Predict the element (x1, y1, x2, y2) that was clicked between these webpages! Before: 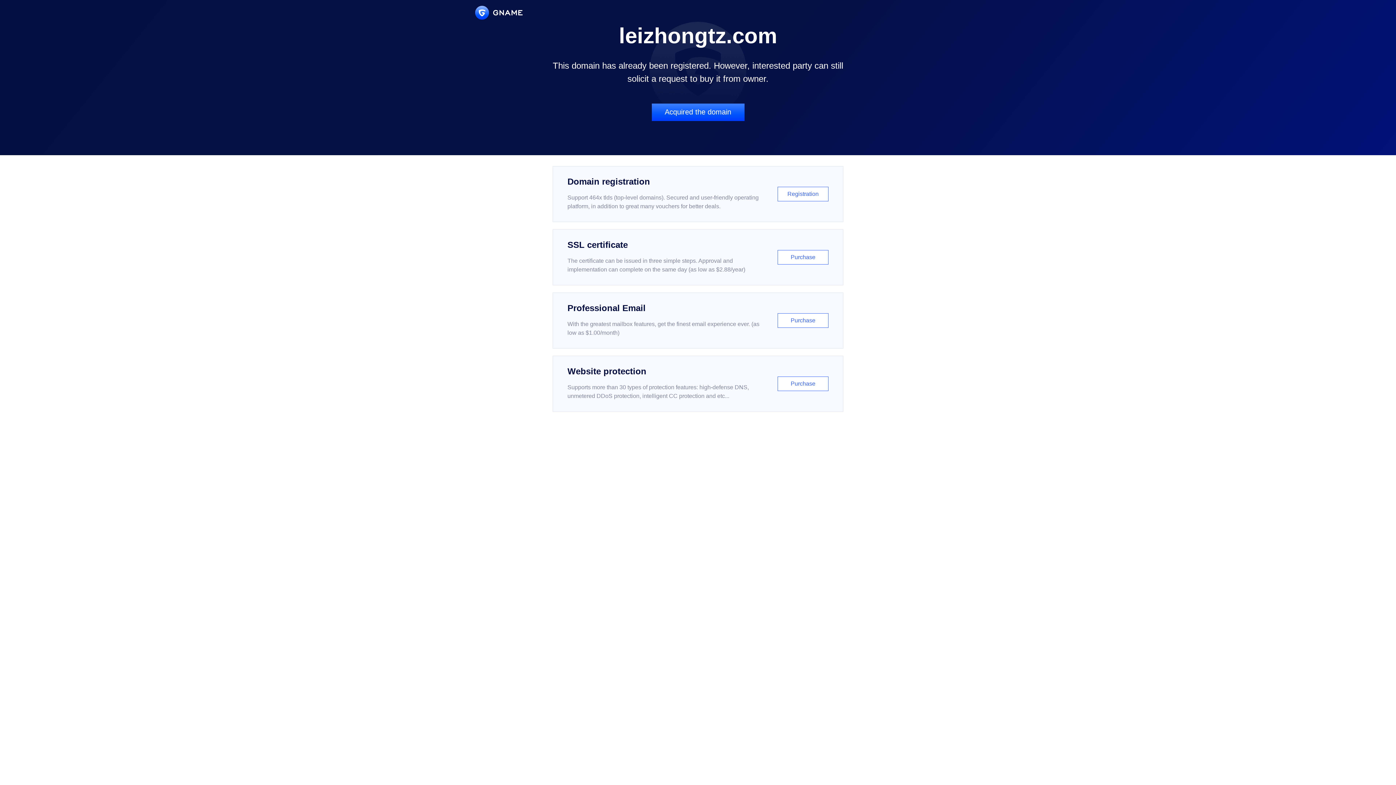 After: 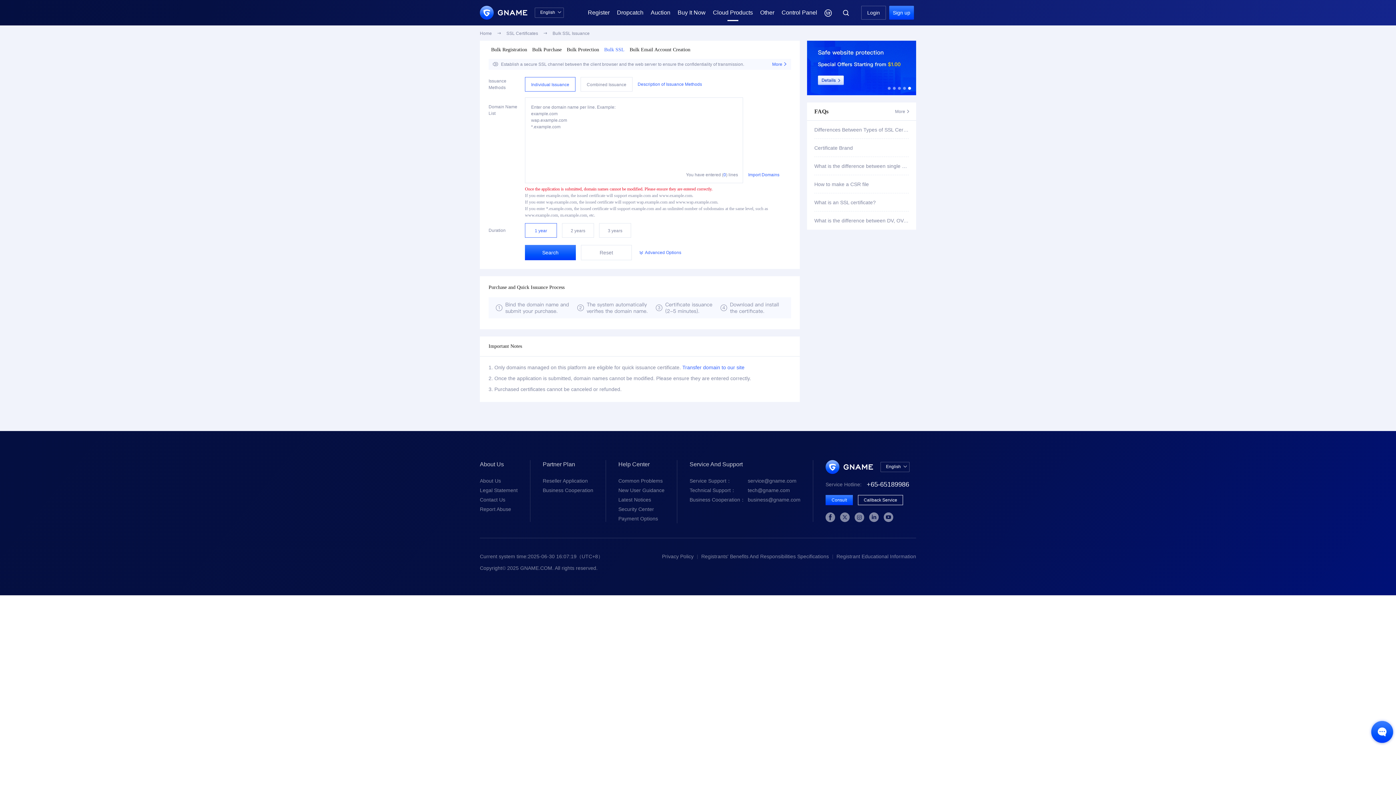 Action: label: SSL certificate

The certificate can be issued in three simple steps. Approval and implementation can complete on the same day (as low as $2.88/year)

Purchase bbox: (552, 229, 843, 285)